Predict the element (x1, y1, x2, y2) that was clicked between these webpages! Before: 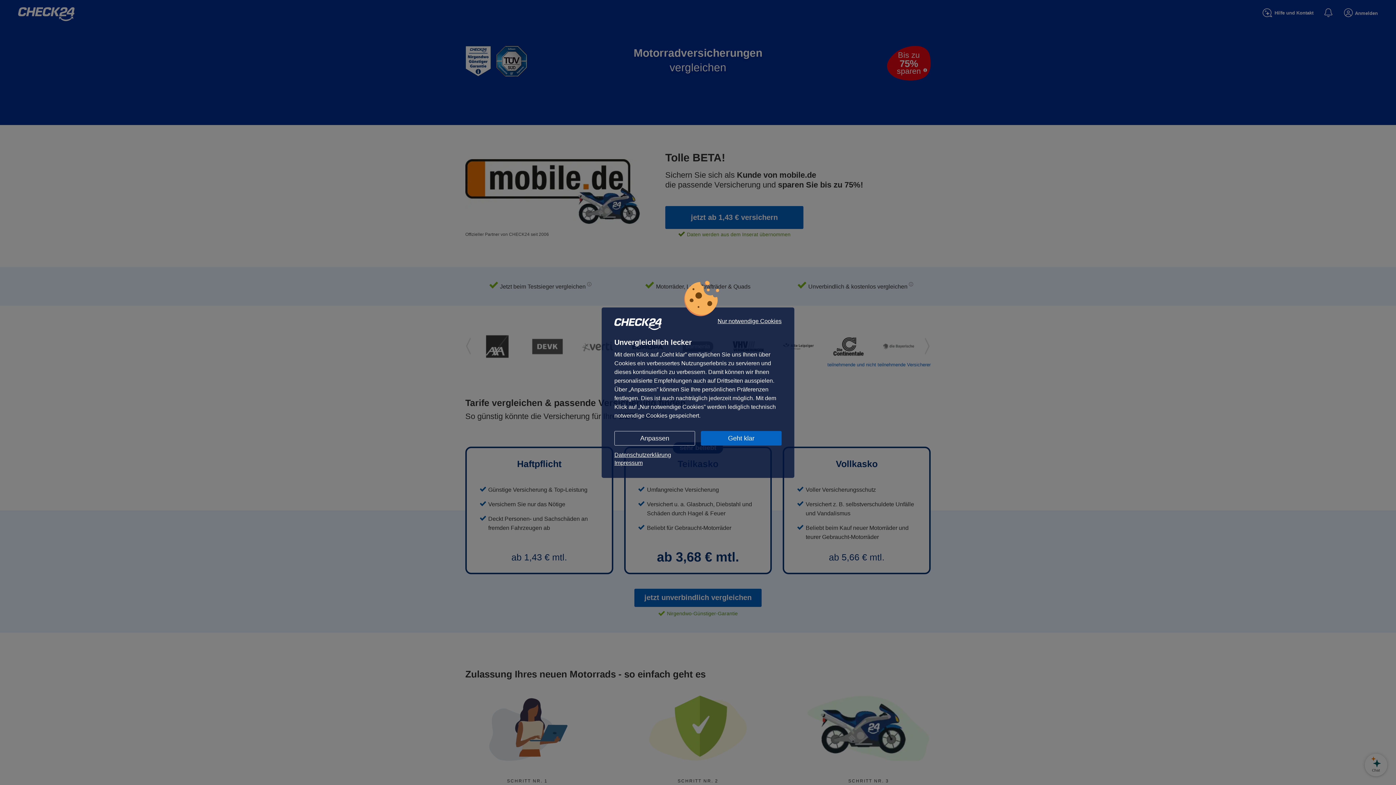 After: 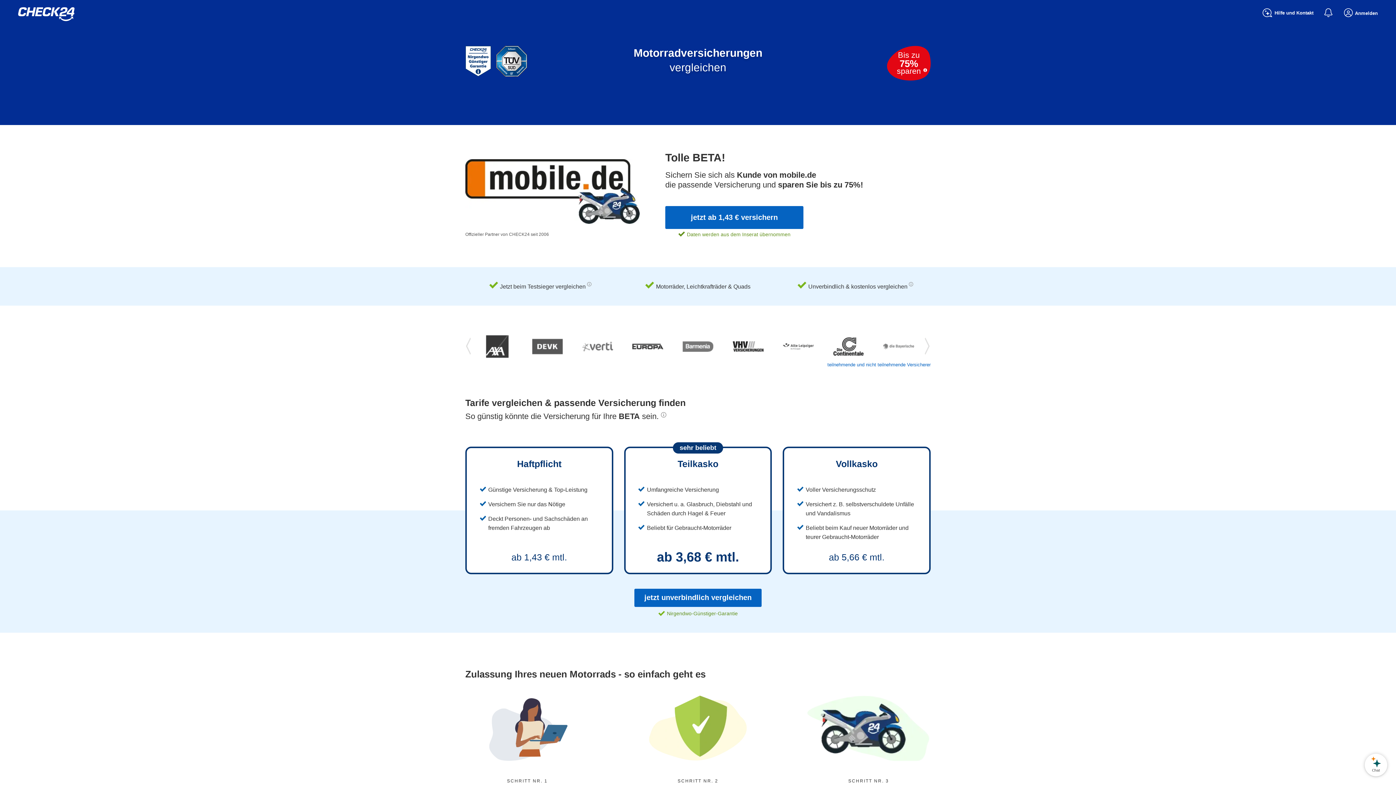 Action: bbox: (717, 318, 781, 324) label: Nur notwendige Cookies